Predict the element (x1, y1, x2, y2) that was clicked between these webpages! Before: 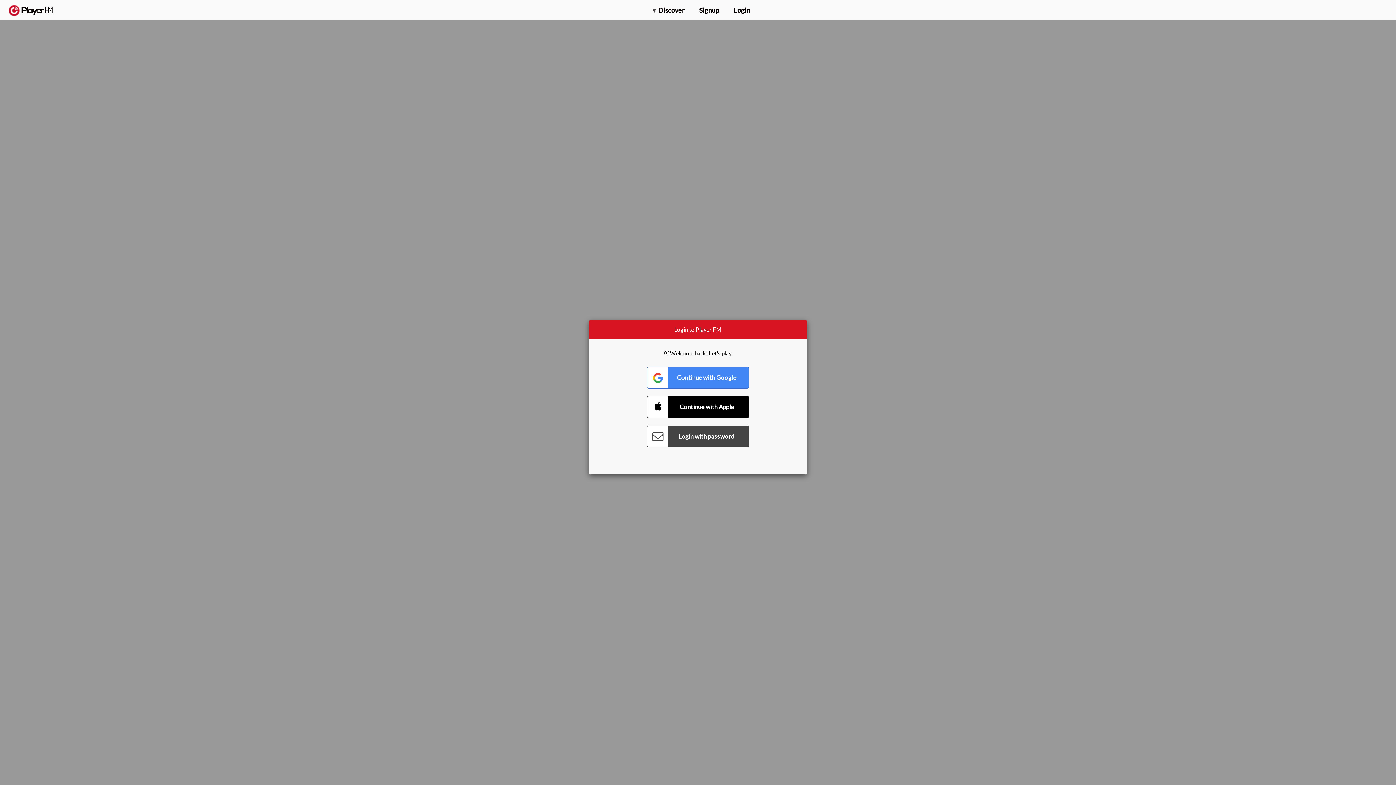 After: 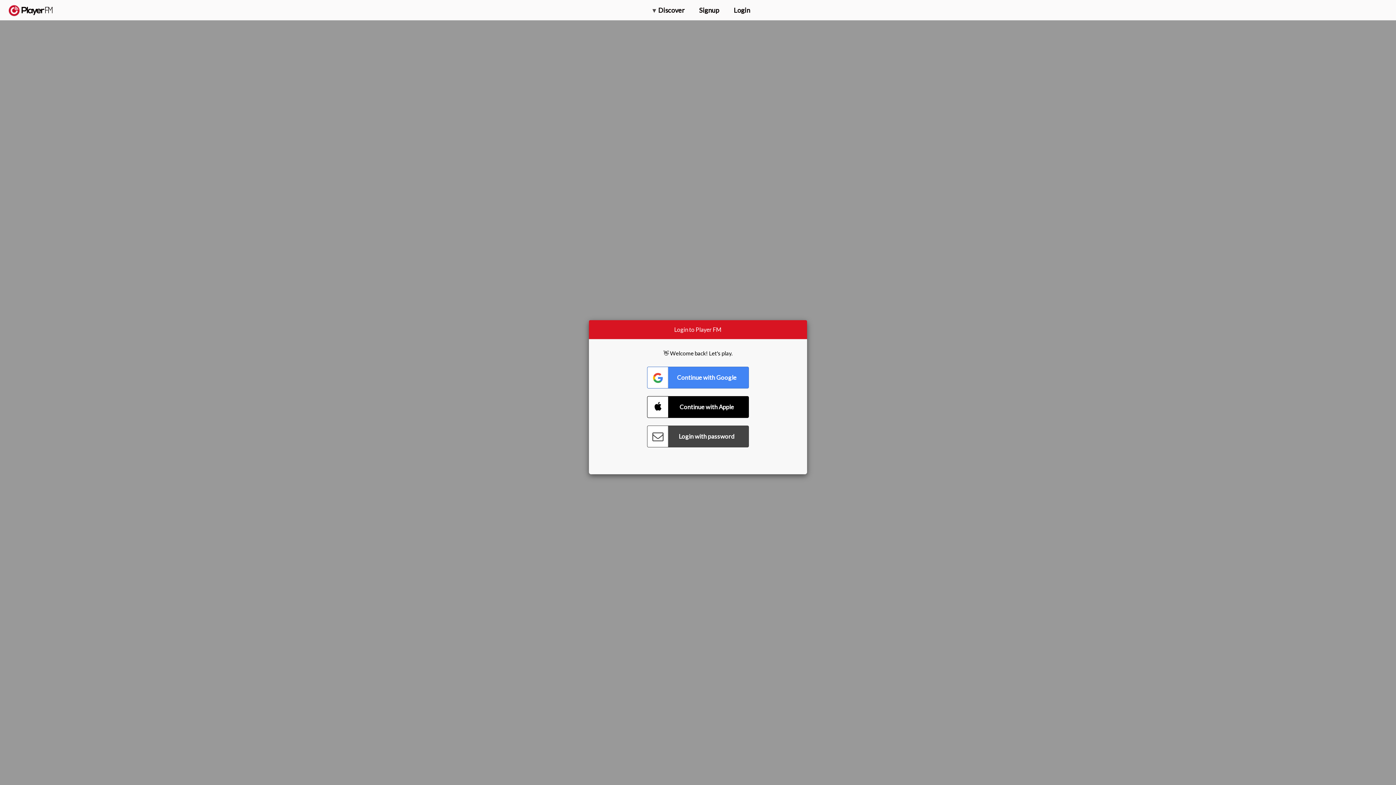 Action: bbox: (1357, 5, 1365, 12) label: Search